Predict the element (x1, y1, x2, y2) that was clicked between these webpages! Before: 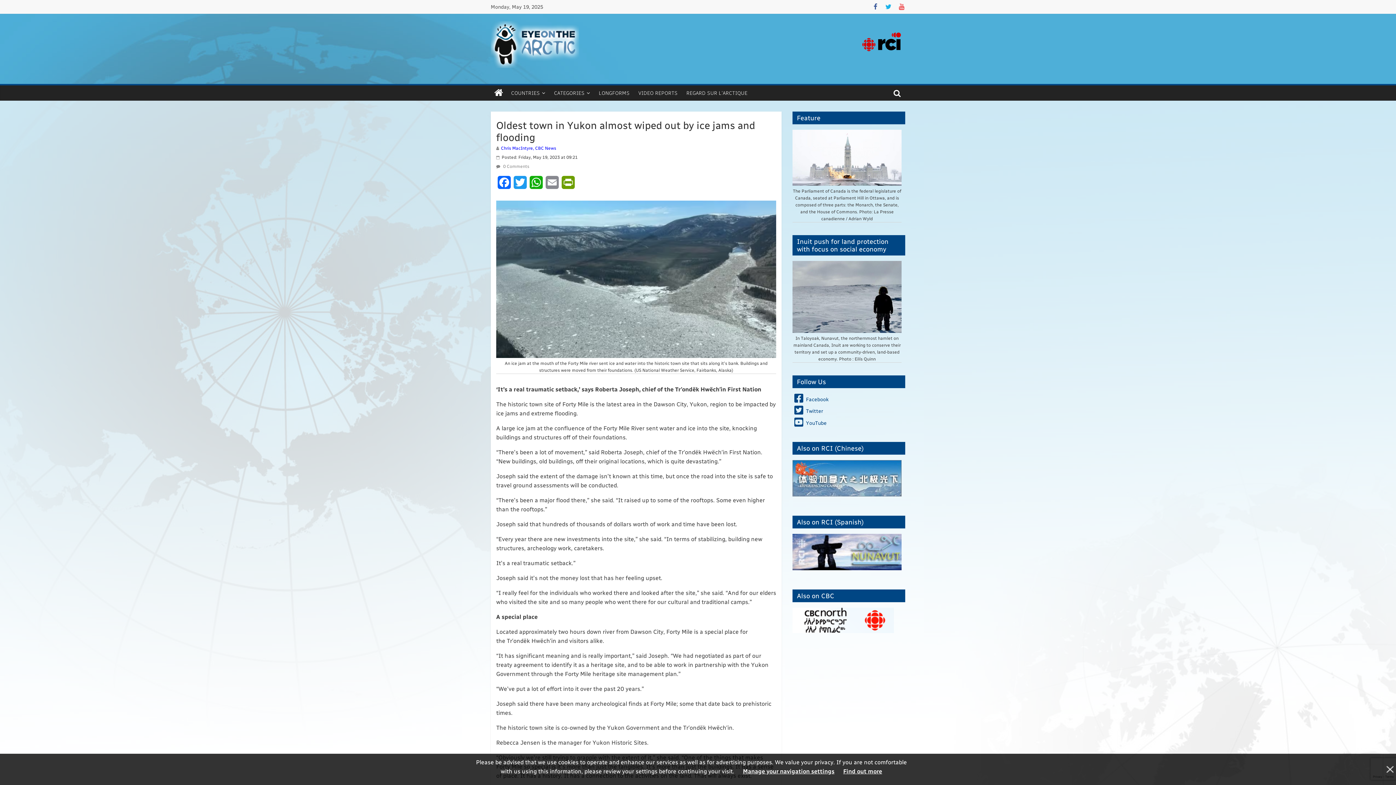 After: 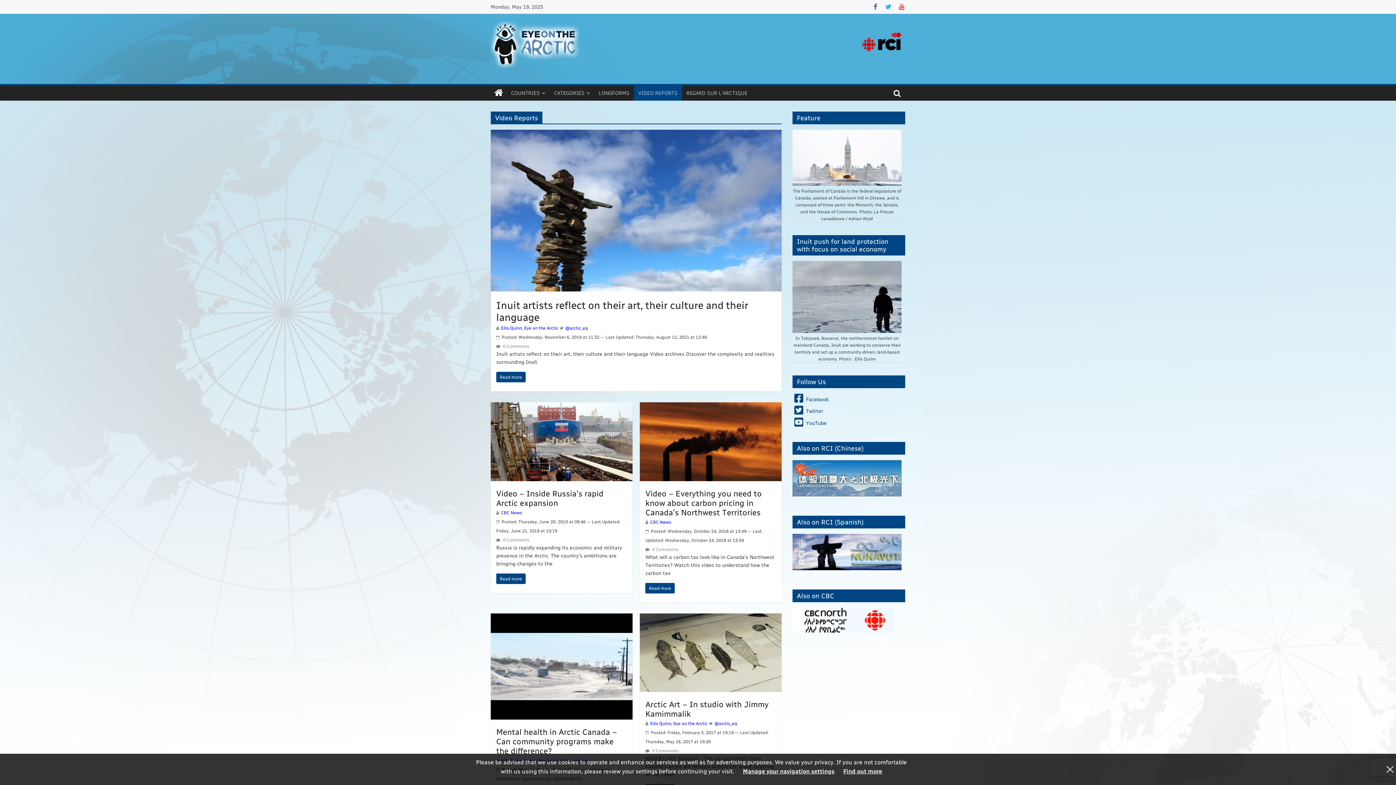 Action: label: VIDEO REPORTS bbox: (634, 85, 682, 100)